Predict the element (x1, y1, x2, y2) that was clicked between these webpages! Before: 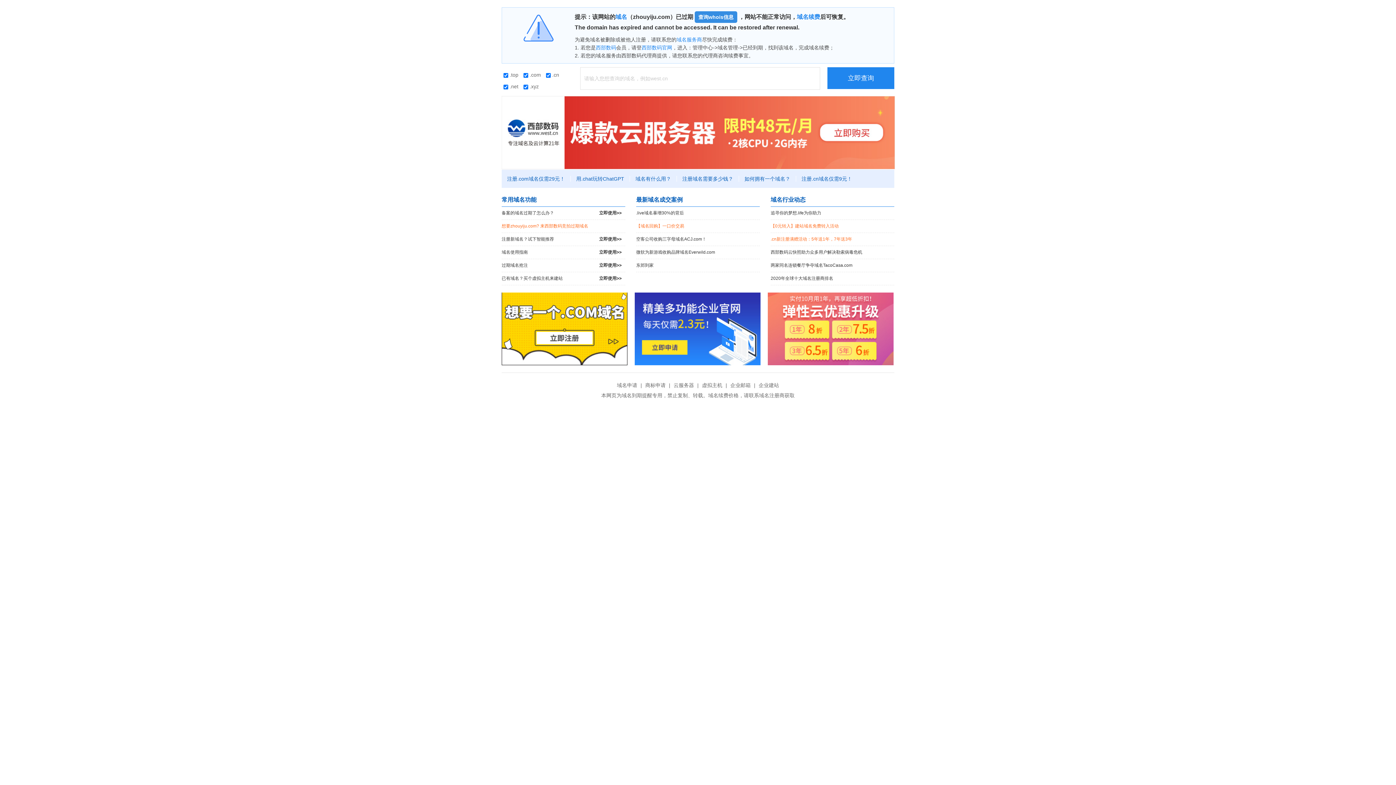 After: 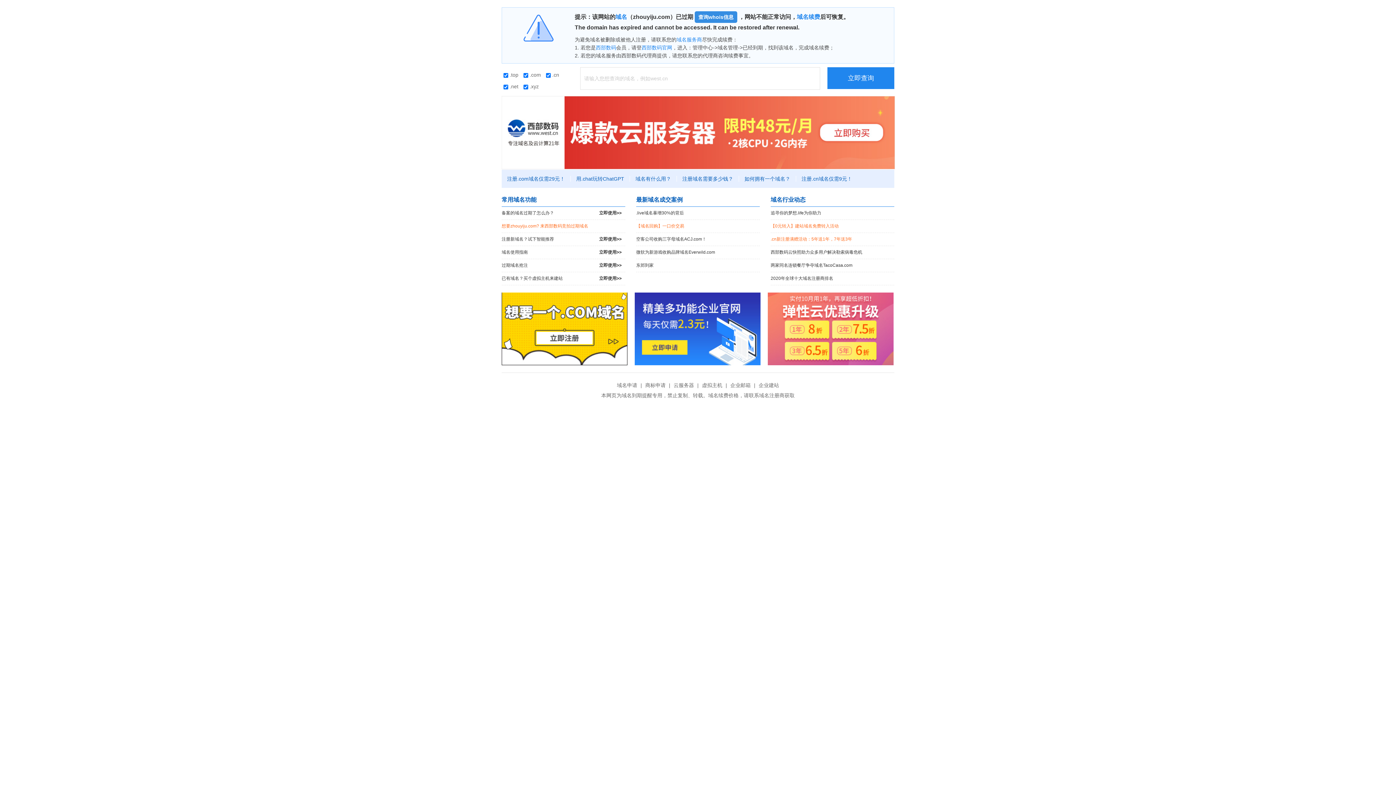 Action: bbox: (768, 292, 893, 365)